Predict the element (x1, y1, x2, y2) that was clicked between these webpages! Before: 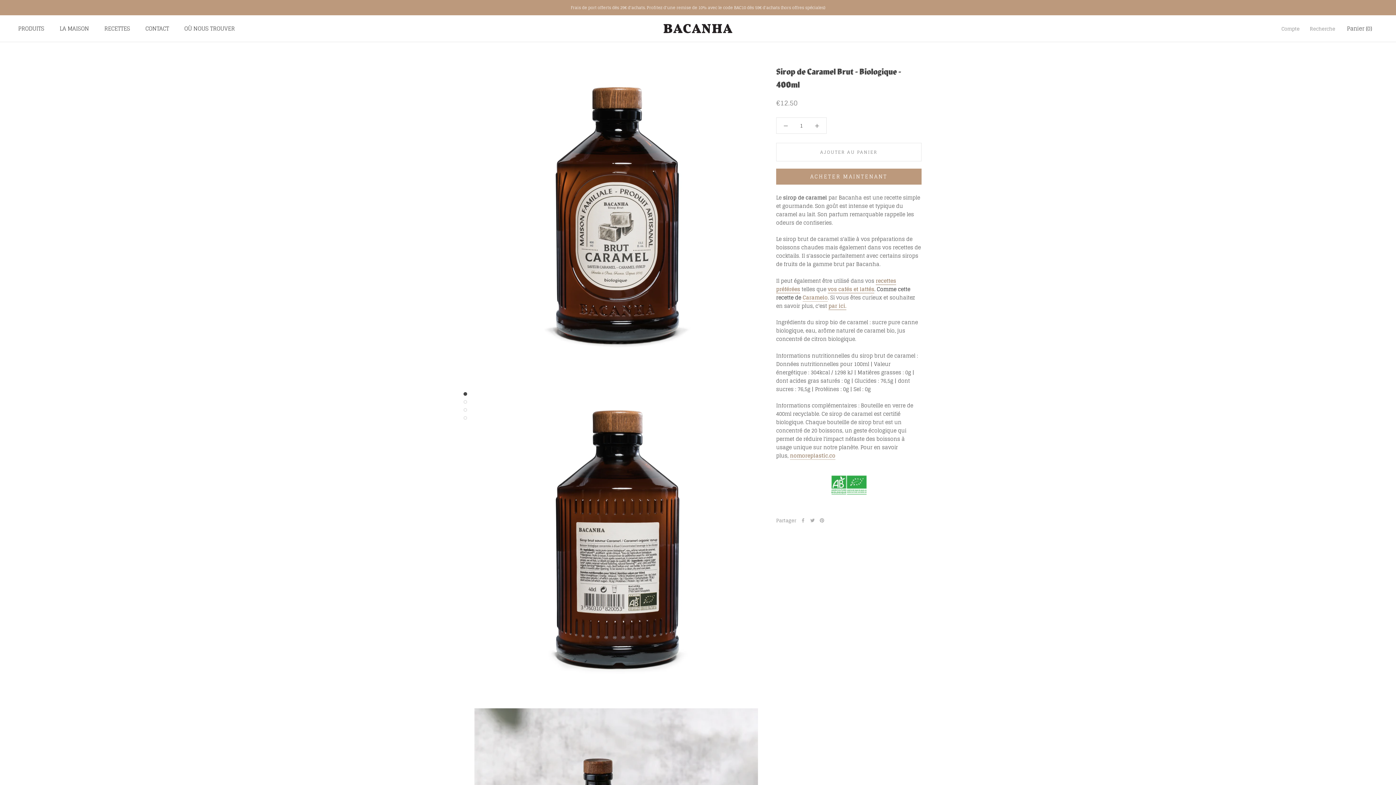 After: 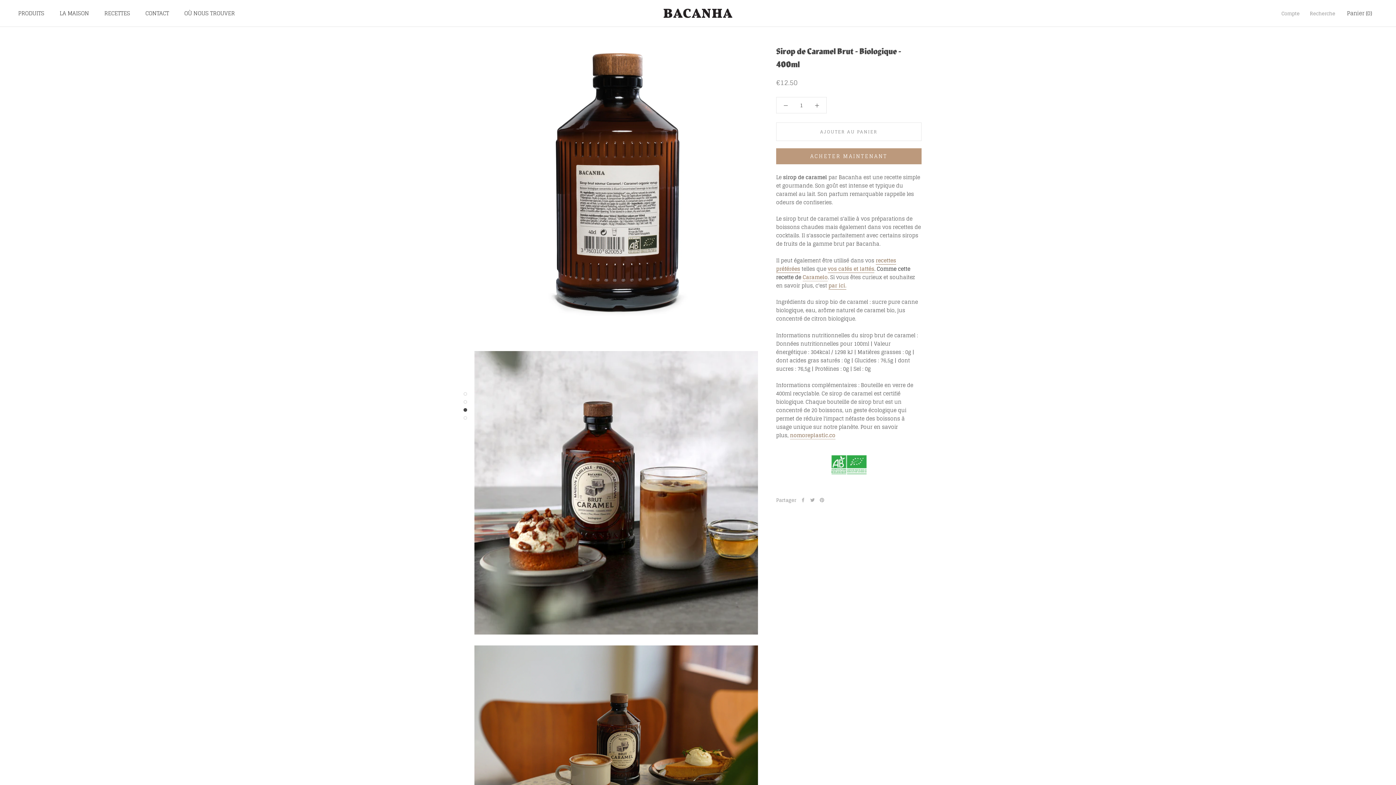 Action: bbox: (463, 400, 467, 404)